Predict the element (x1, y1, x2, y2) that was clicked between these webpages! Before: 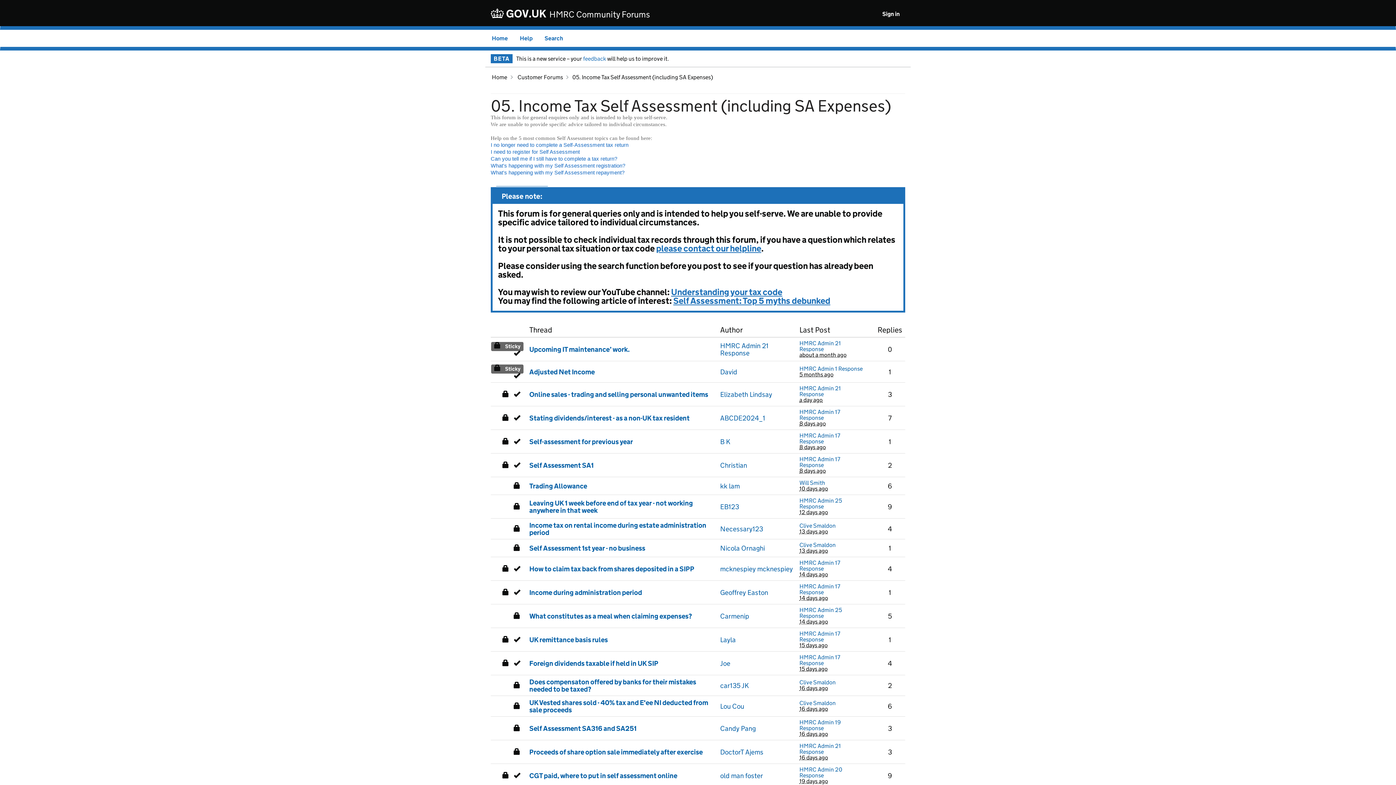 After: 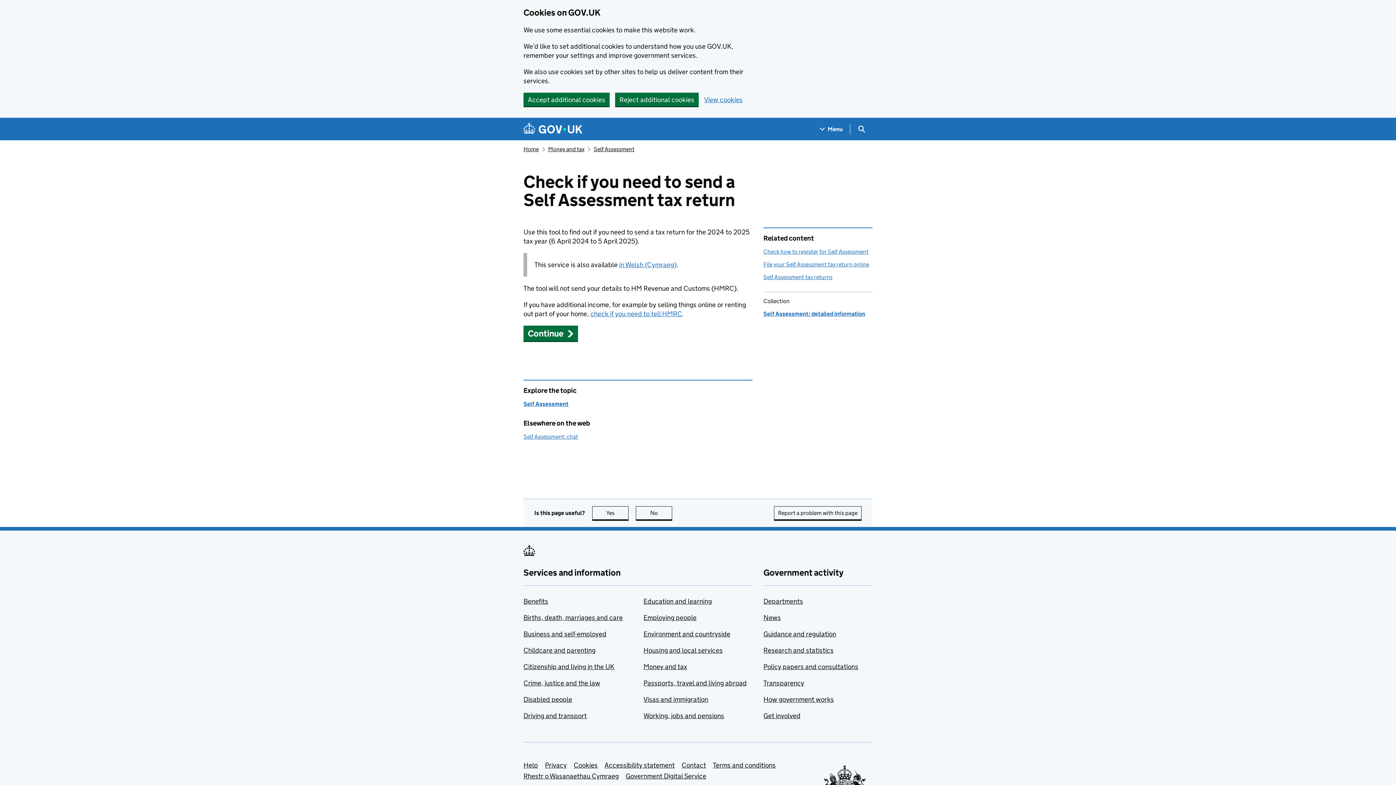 Action: label: Can you tell me if I still have to complete a tax return? bbox: (490, 156, 617, 161)